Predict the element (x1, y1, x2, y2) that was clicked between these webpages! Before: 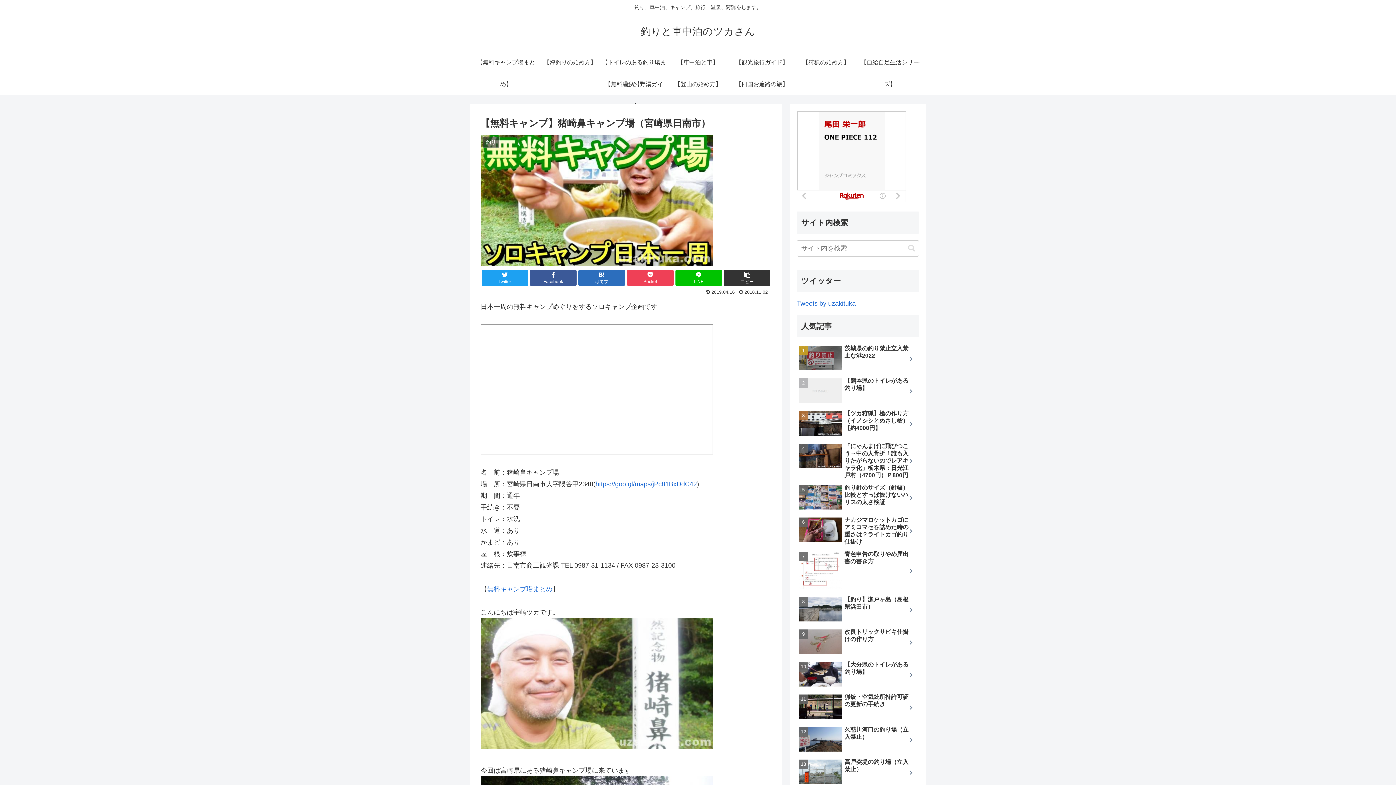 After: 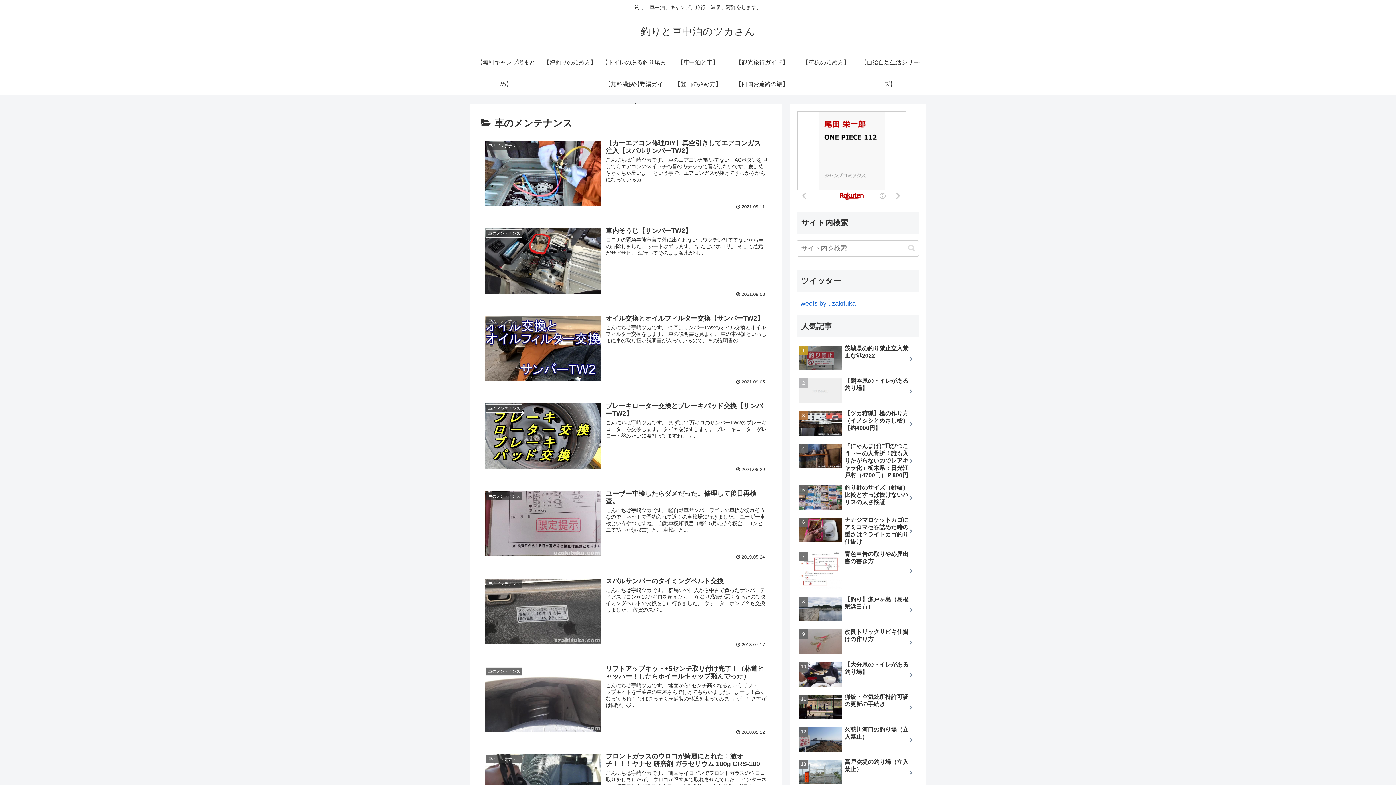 Action: label: 【車中泊と車】 bbox: (666, 51, 730, 73)